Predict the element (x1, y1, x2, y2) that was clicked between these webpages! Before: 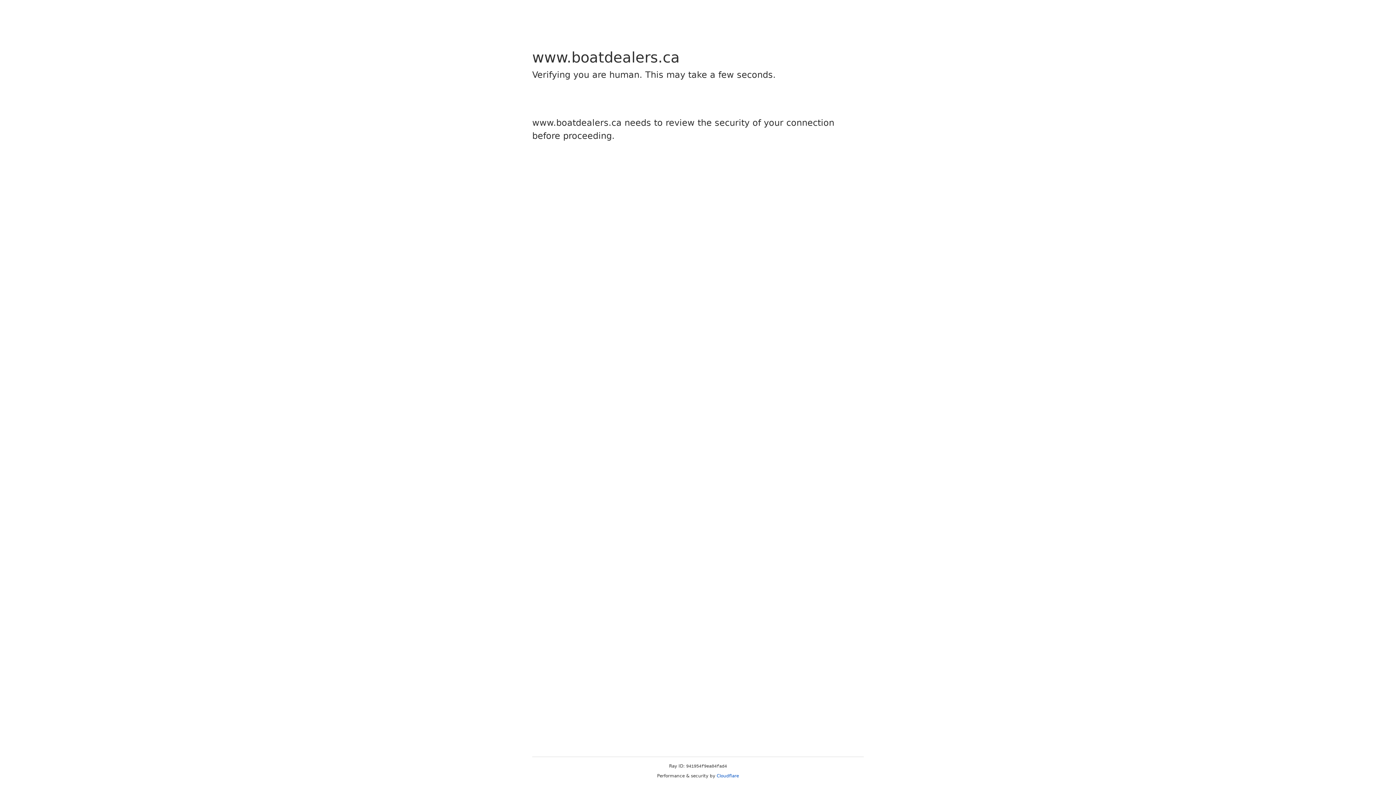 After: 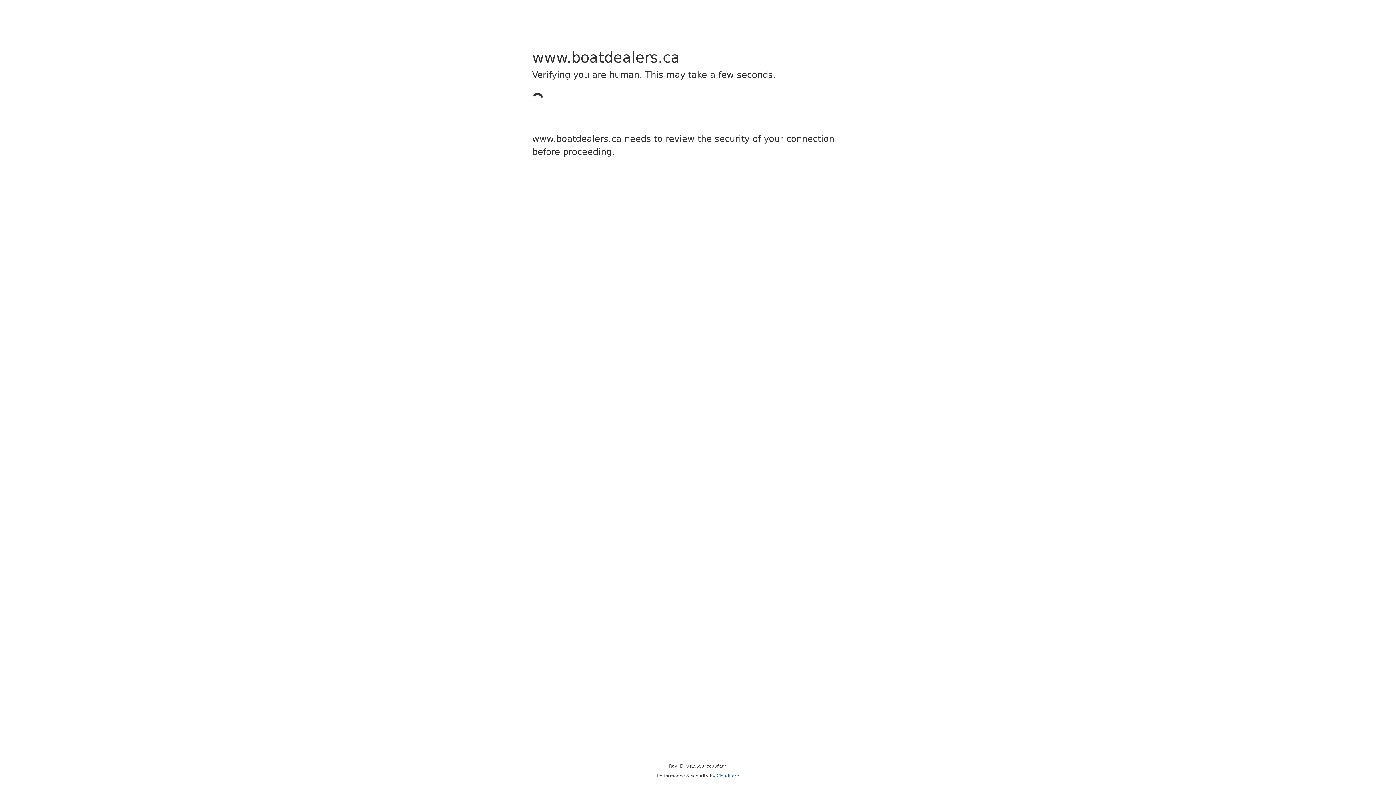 Action: bbox: (716, 773, 739, 778) label: Cloudflare